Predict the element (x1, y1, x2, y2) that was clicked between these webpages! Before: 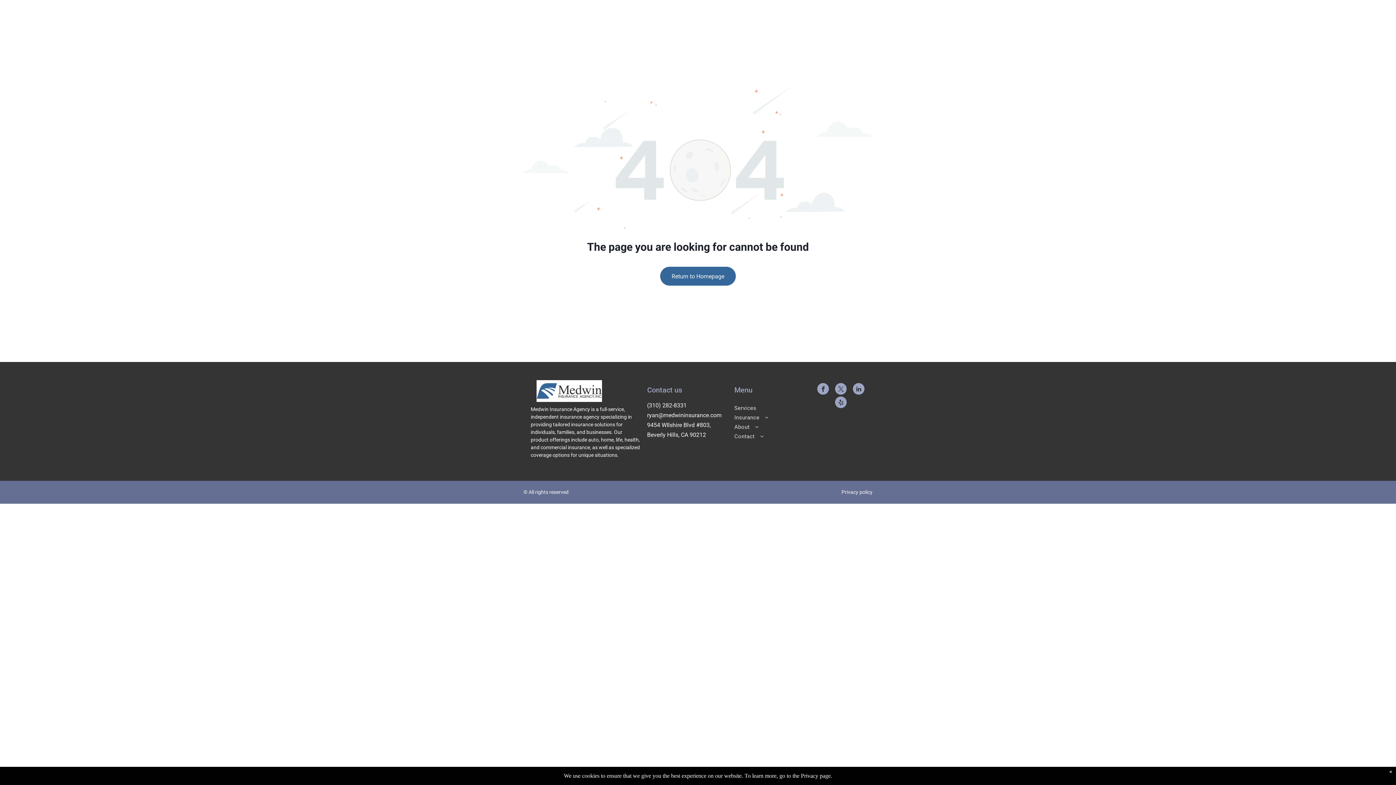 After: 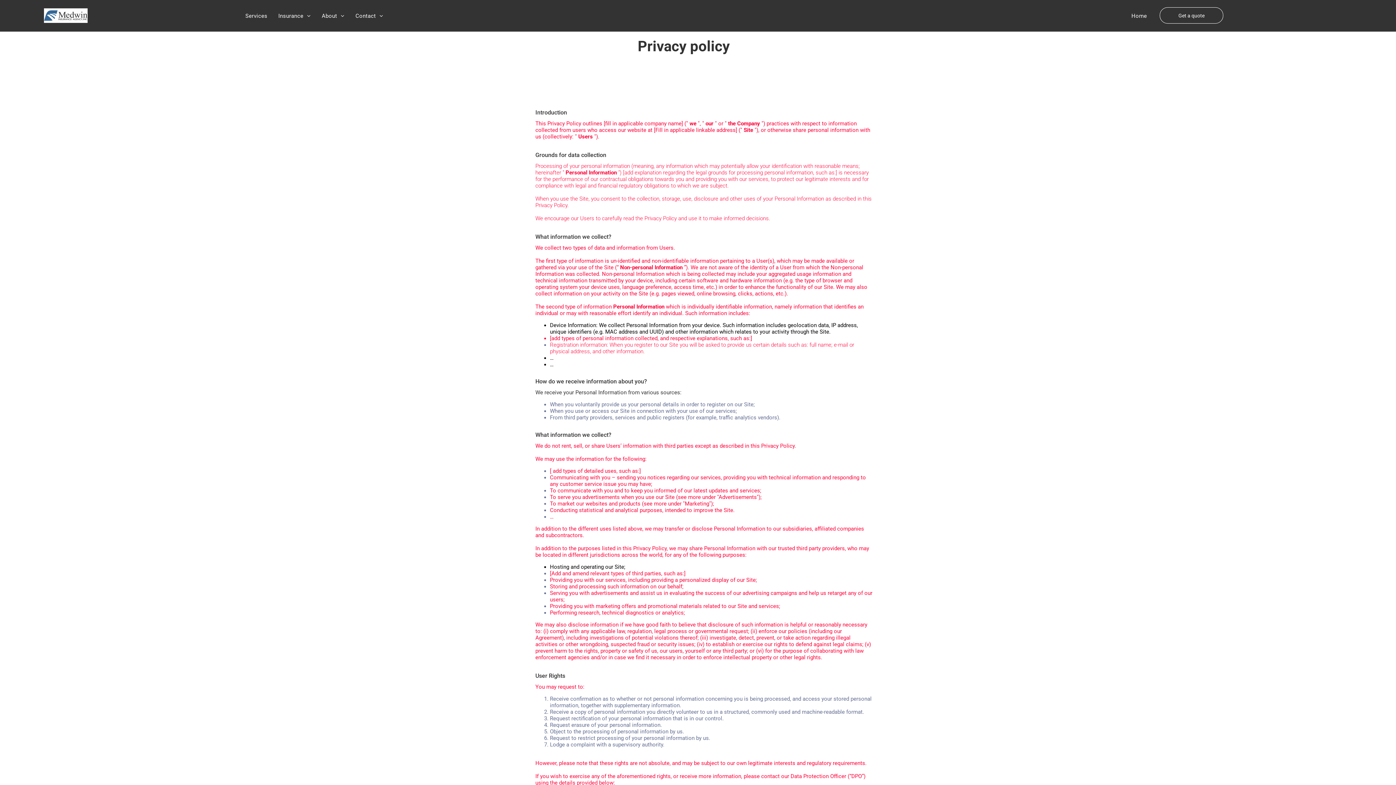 Action: bbox: (841, 489, 872, 495) label: Privacy policy